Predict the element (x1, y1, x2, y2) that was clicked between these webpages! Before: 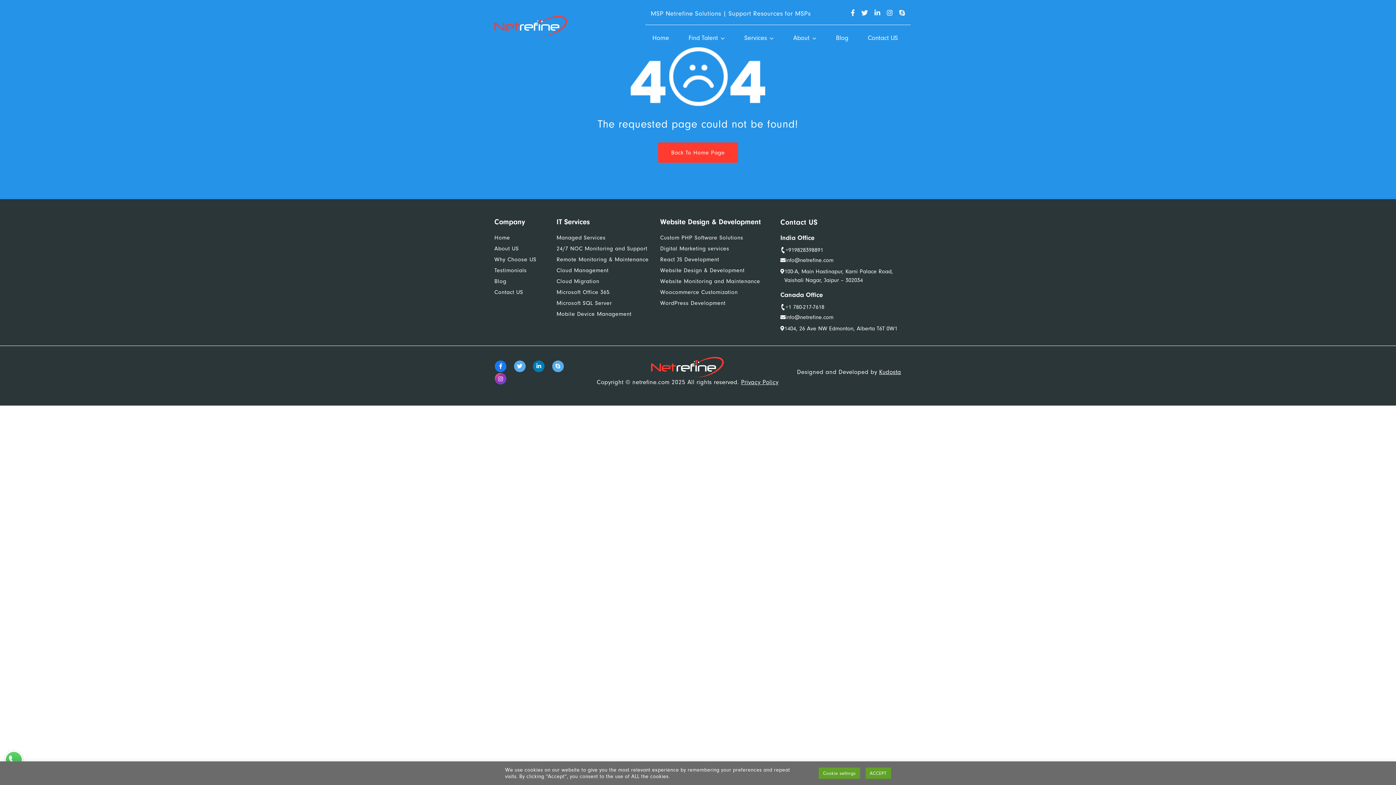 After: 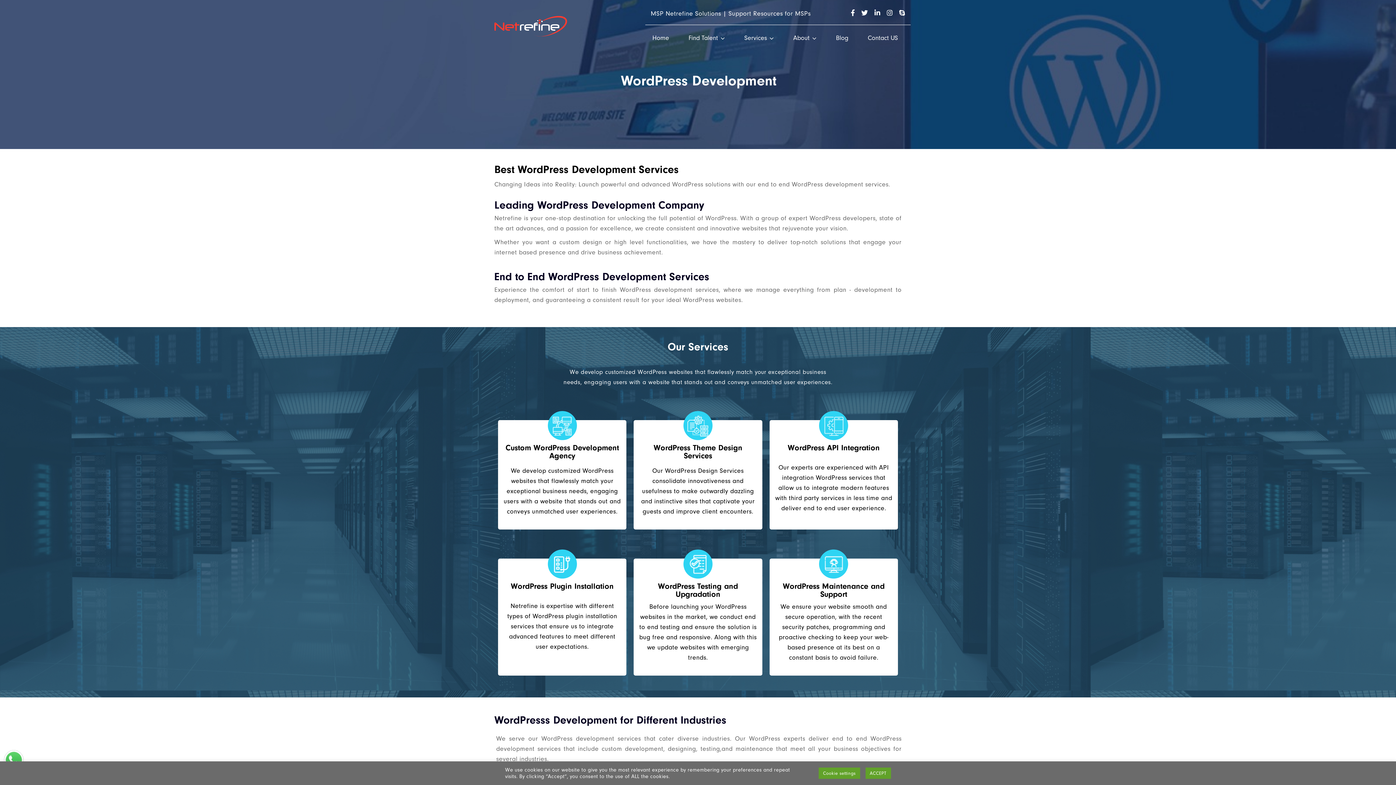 Action: label: WordPress Development bbox: (660, 297, 773, 308)